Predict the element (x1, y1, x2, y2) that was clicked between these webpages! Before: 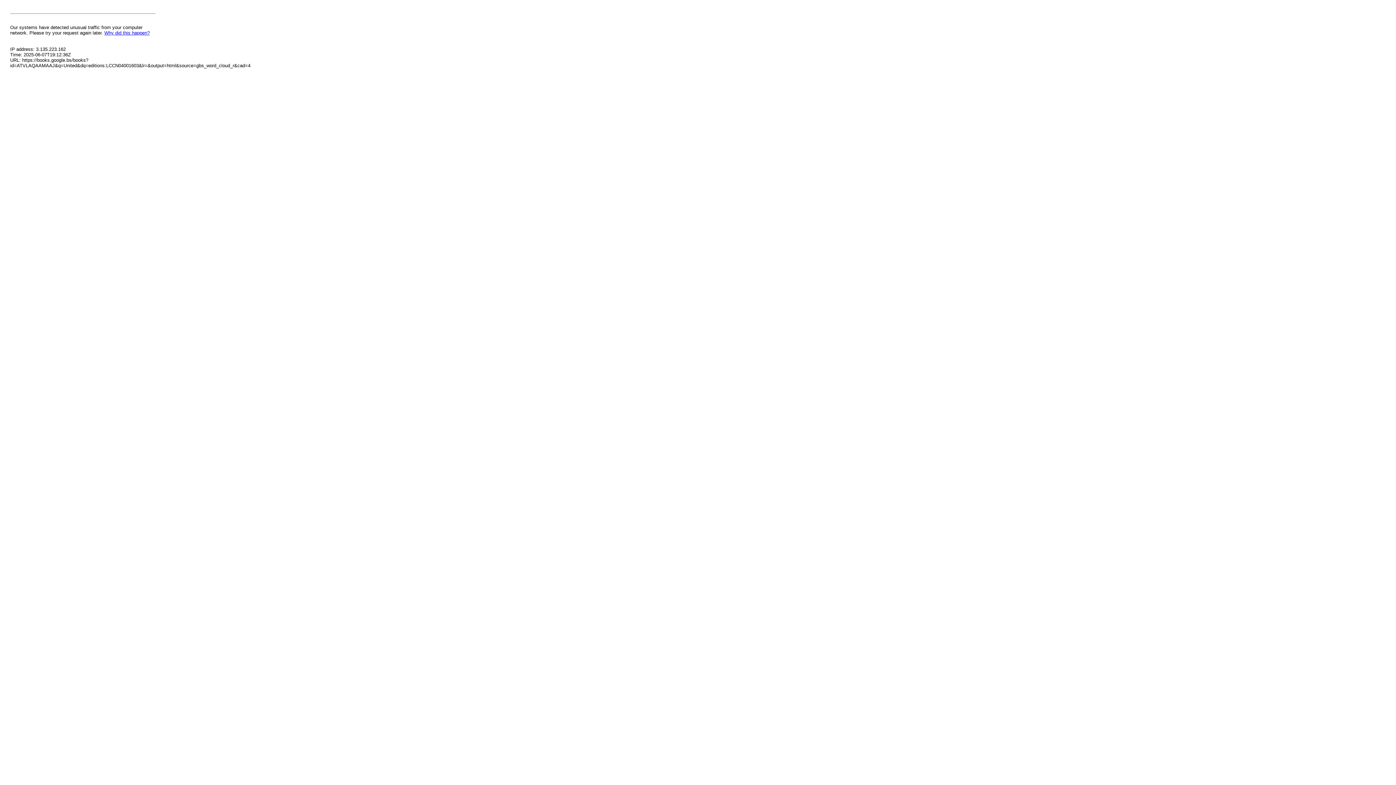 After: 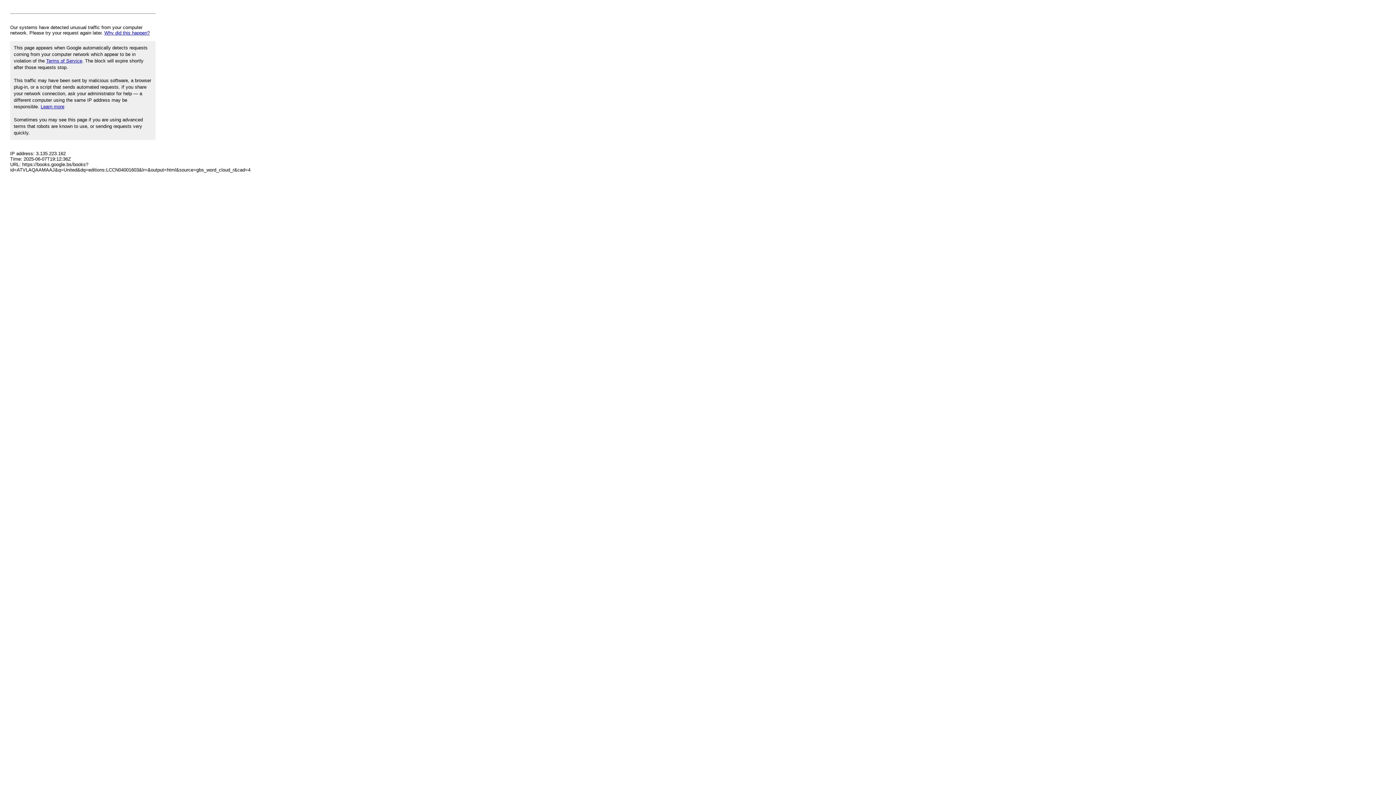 Action: bbox: (104, 30, 149, 35) label: Why did this happen?